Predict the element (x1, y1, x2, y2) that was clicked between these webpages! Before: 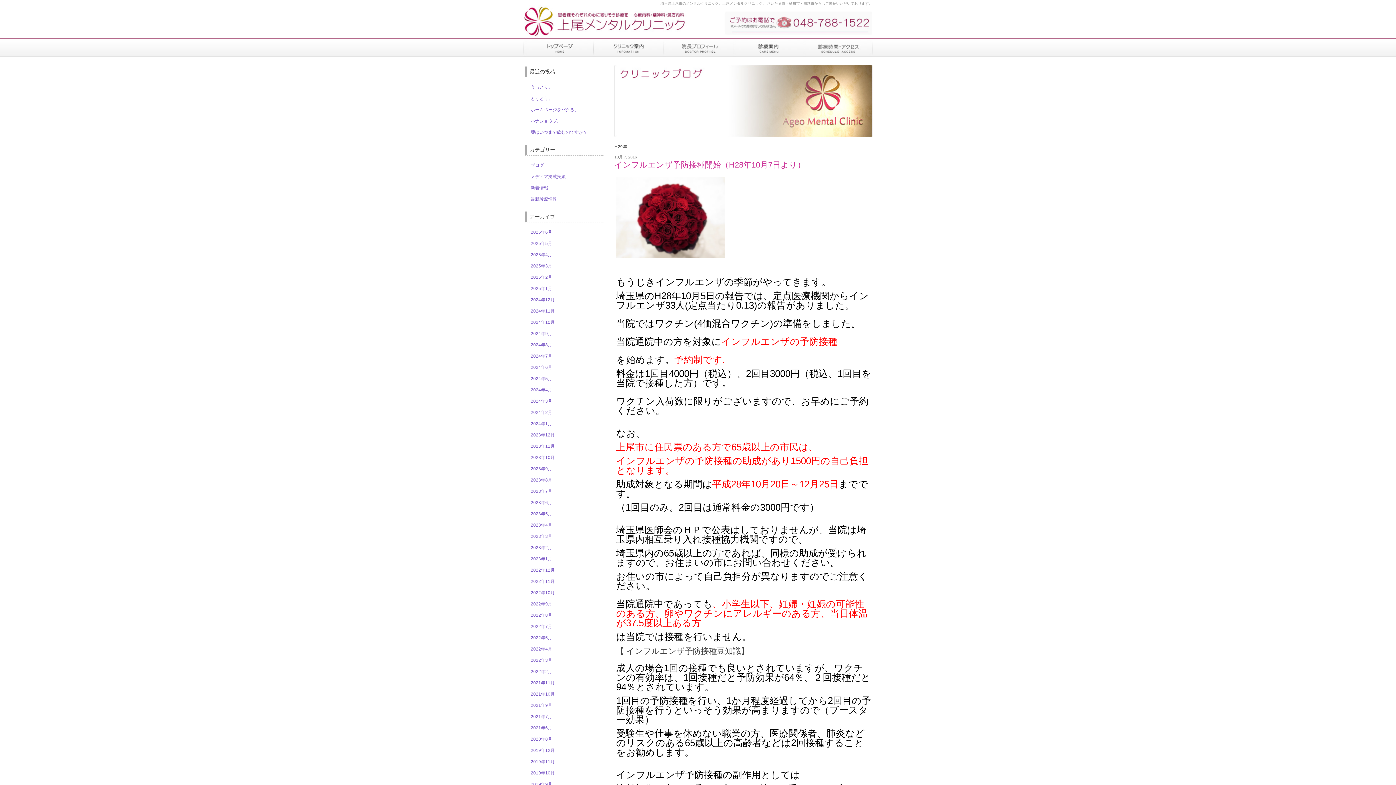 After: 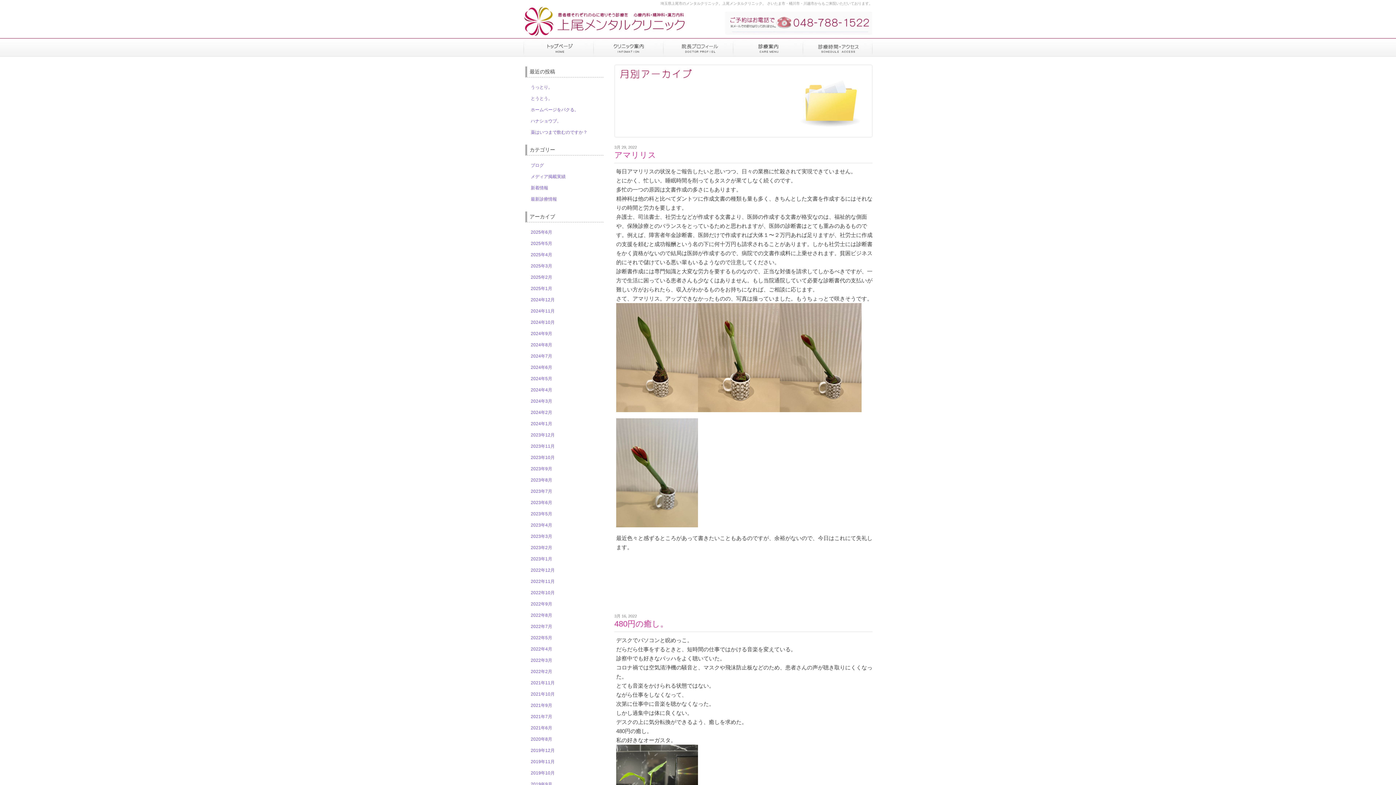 Action: bbox: (530, 658, 552, 663) label: 2022年3月